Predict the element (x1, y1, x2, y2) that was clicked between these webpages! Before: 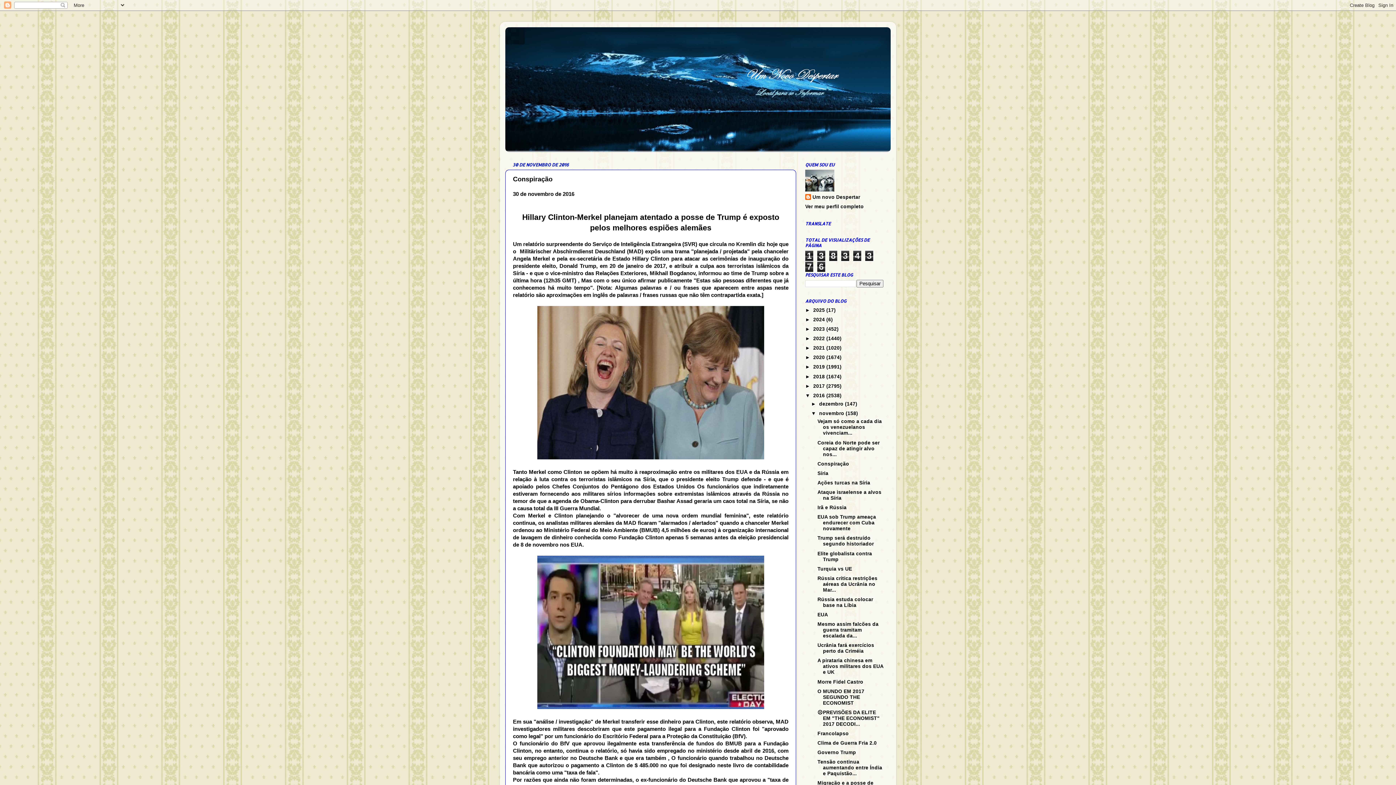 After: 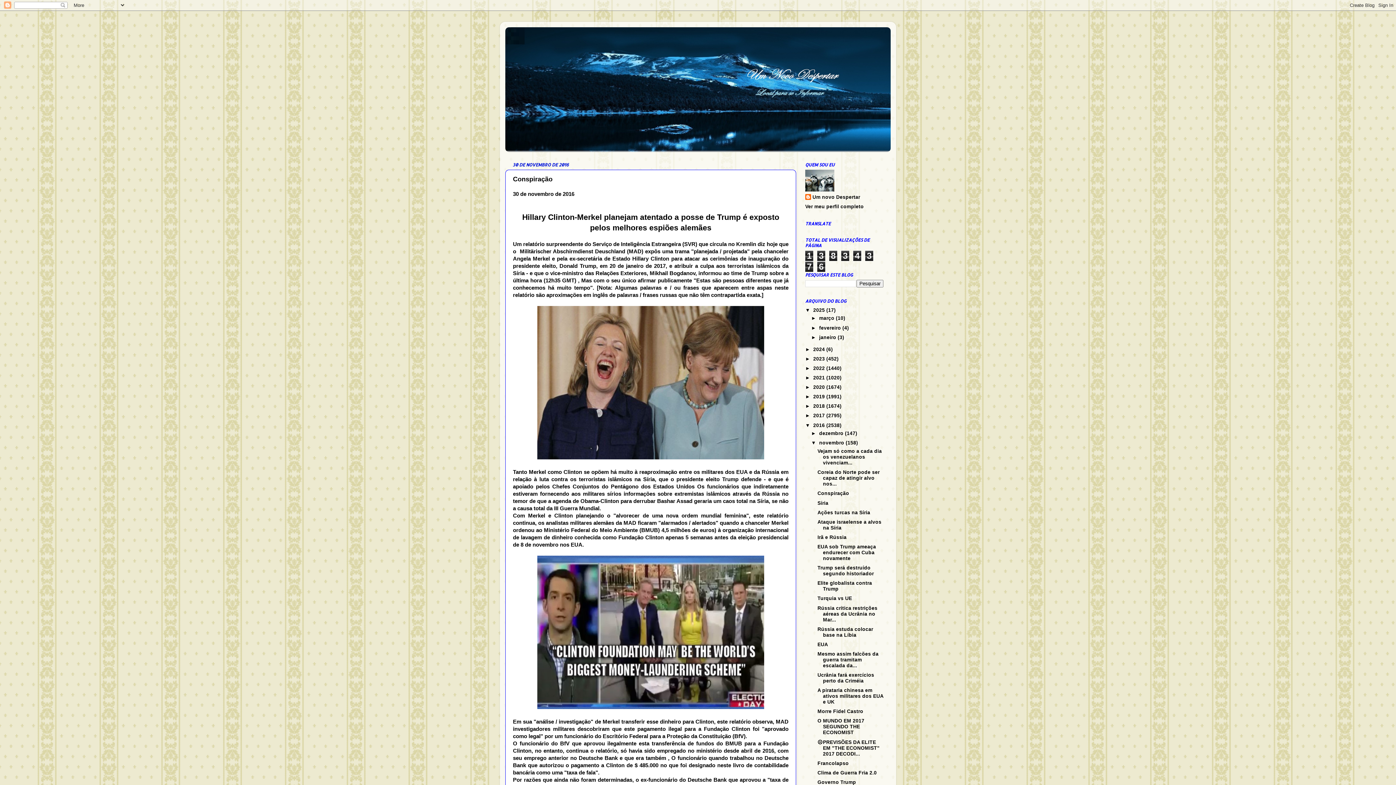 Action: bbox: (805, 307, 813, 312) label: ►  